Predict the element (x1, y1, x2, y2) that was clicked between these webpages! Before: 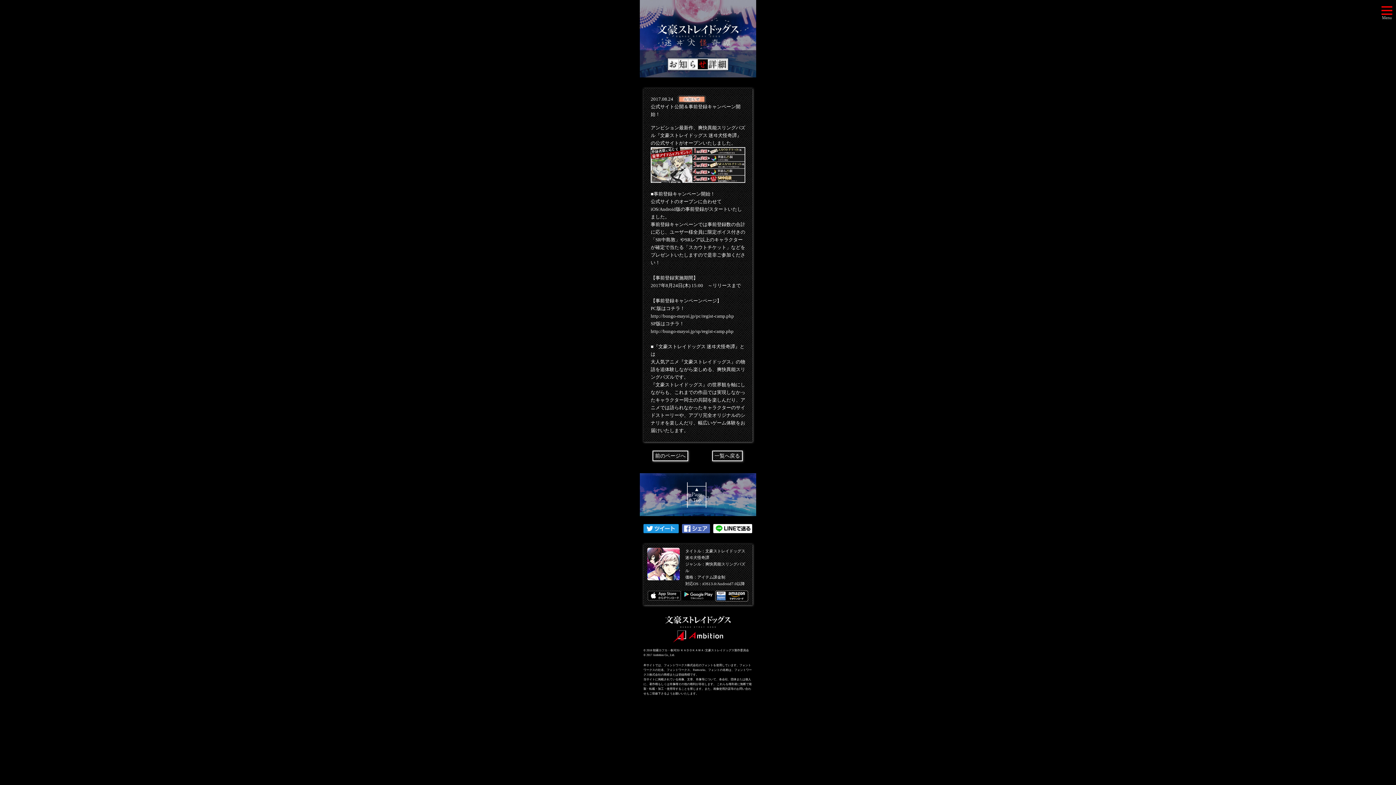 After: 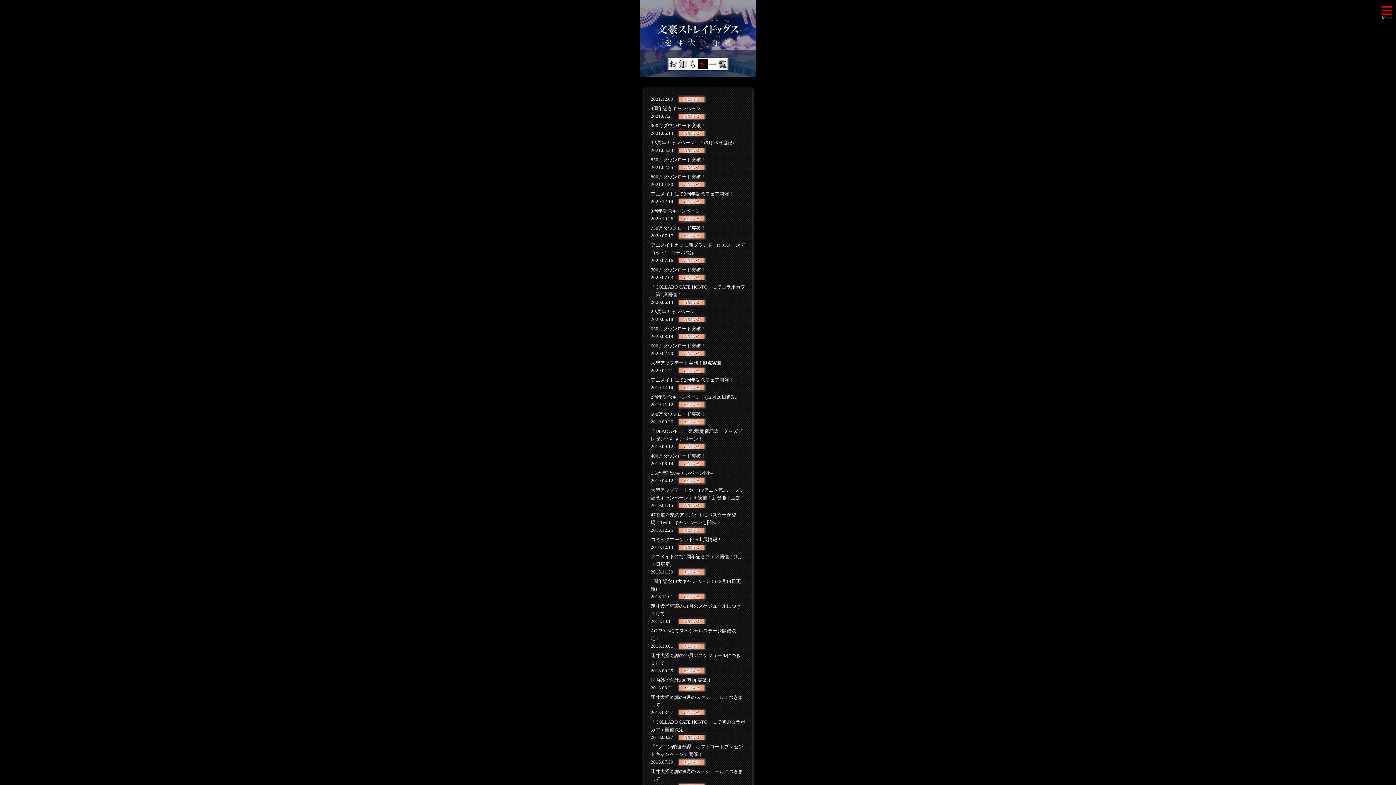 Action: label: 一覧へ戻る bbox: (712, 450, 742, 461)